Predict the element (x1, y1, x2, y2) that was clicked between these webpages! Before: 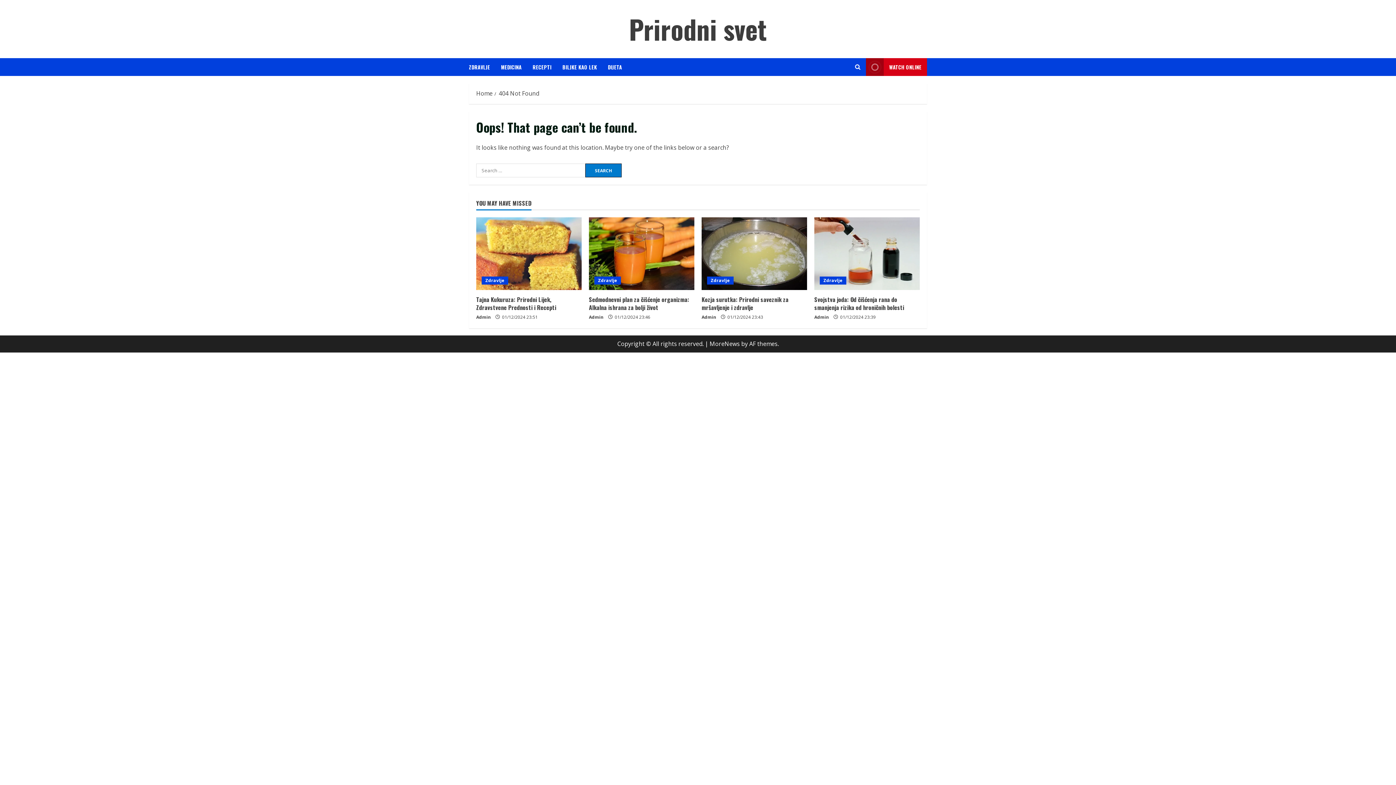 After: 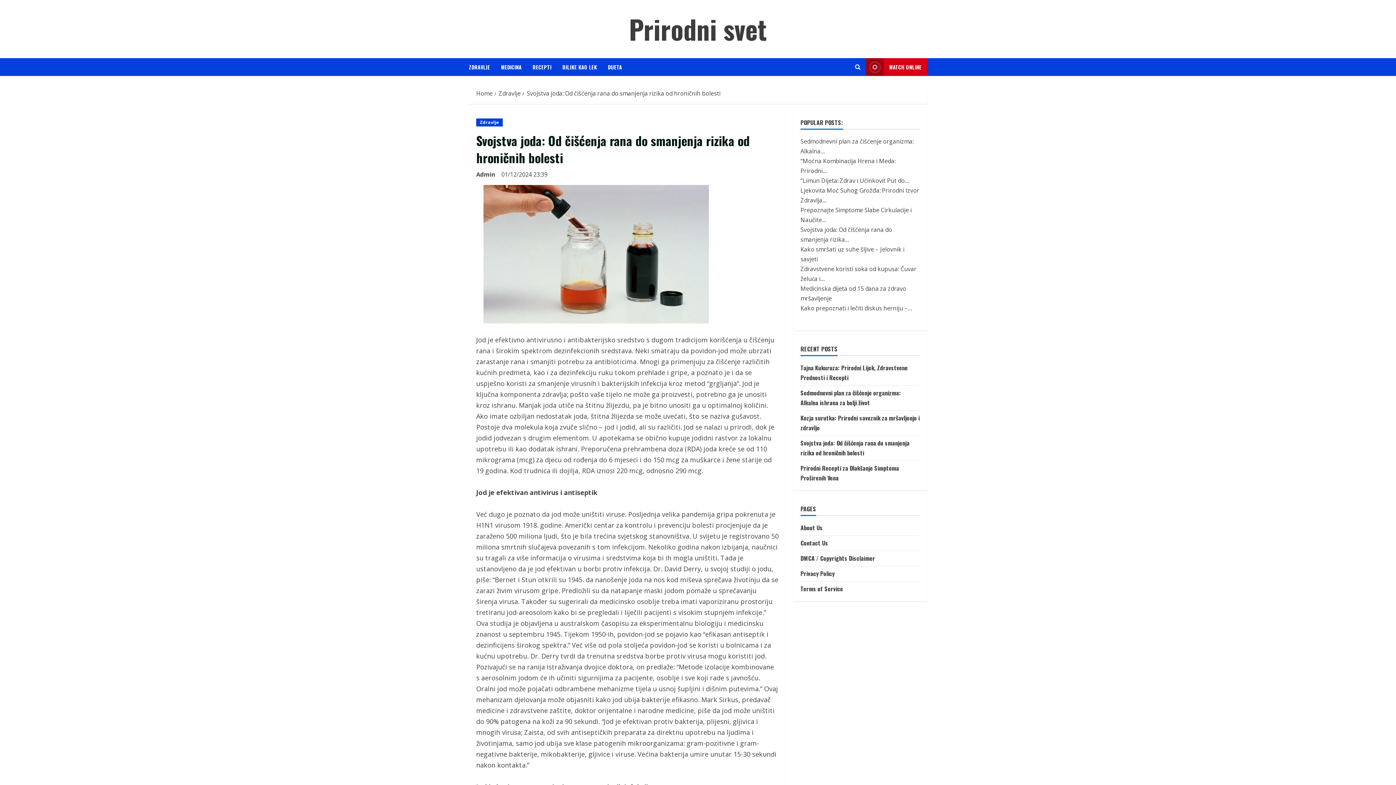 Action: bbox: (814, 217, 920, 290) label: Svojstva joda: Od čišćenja rana do smanjenja rizika od hroničnih bolesti